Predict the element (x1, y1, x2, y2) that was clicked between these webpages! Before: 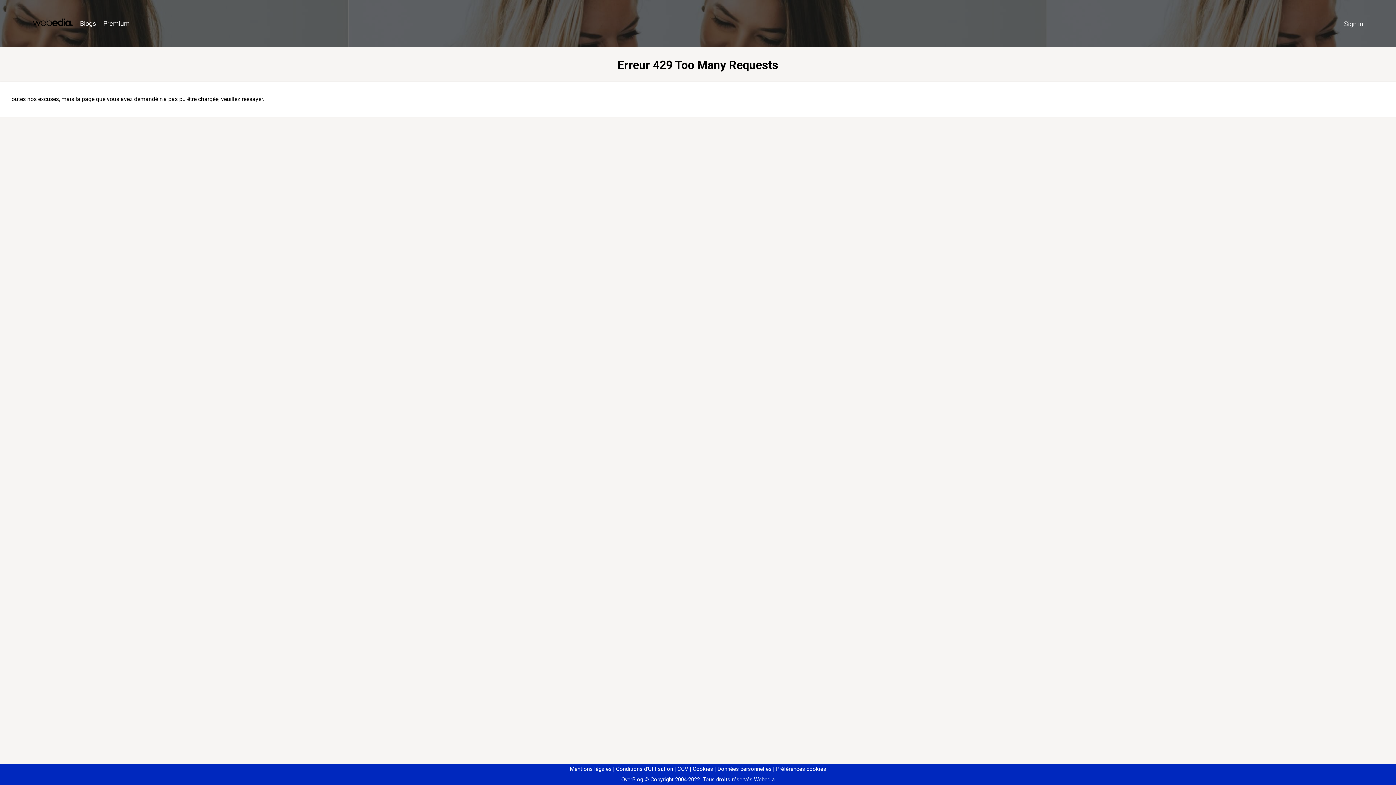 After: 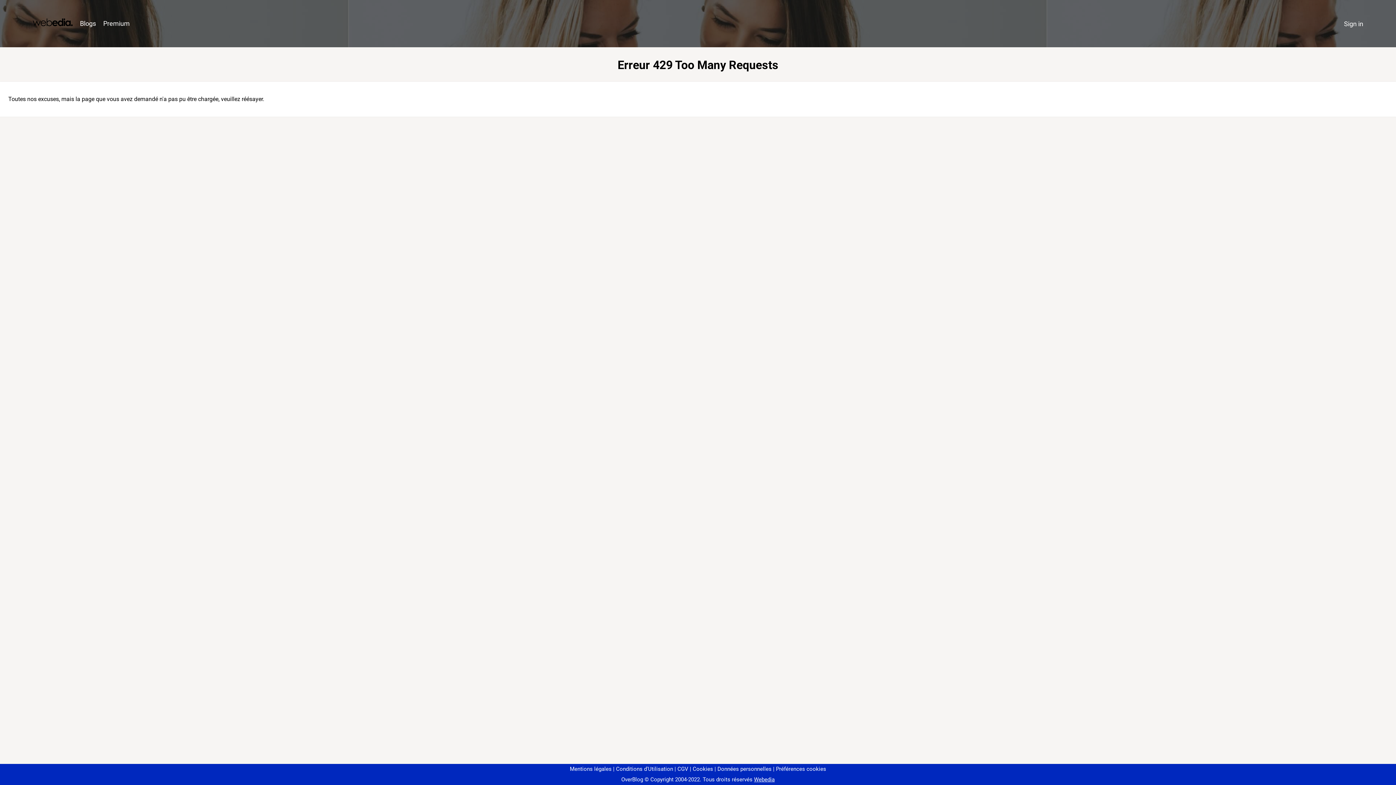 Action: label: Préférences cookies bbox: (773, 766, 826, 772)